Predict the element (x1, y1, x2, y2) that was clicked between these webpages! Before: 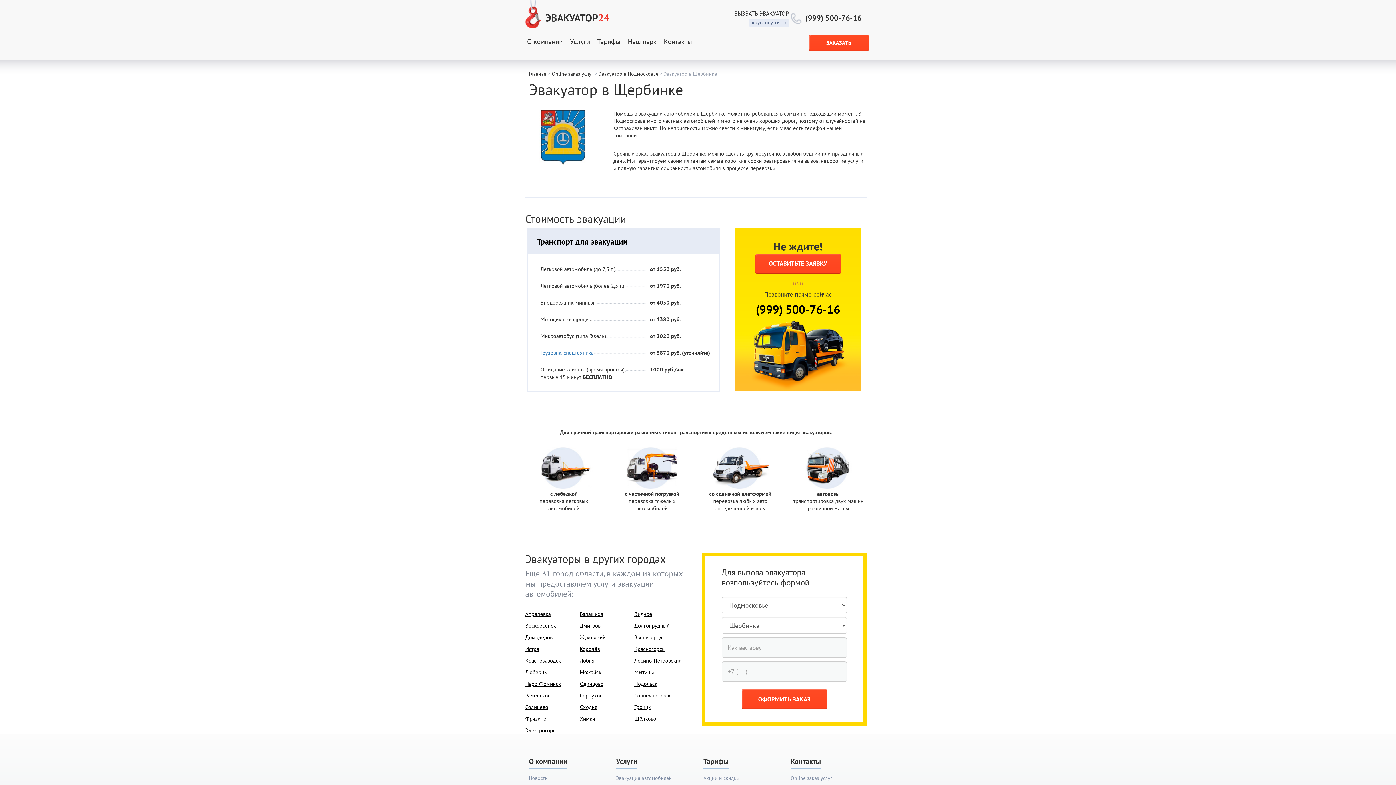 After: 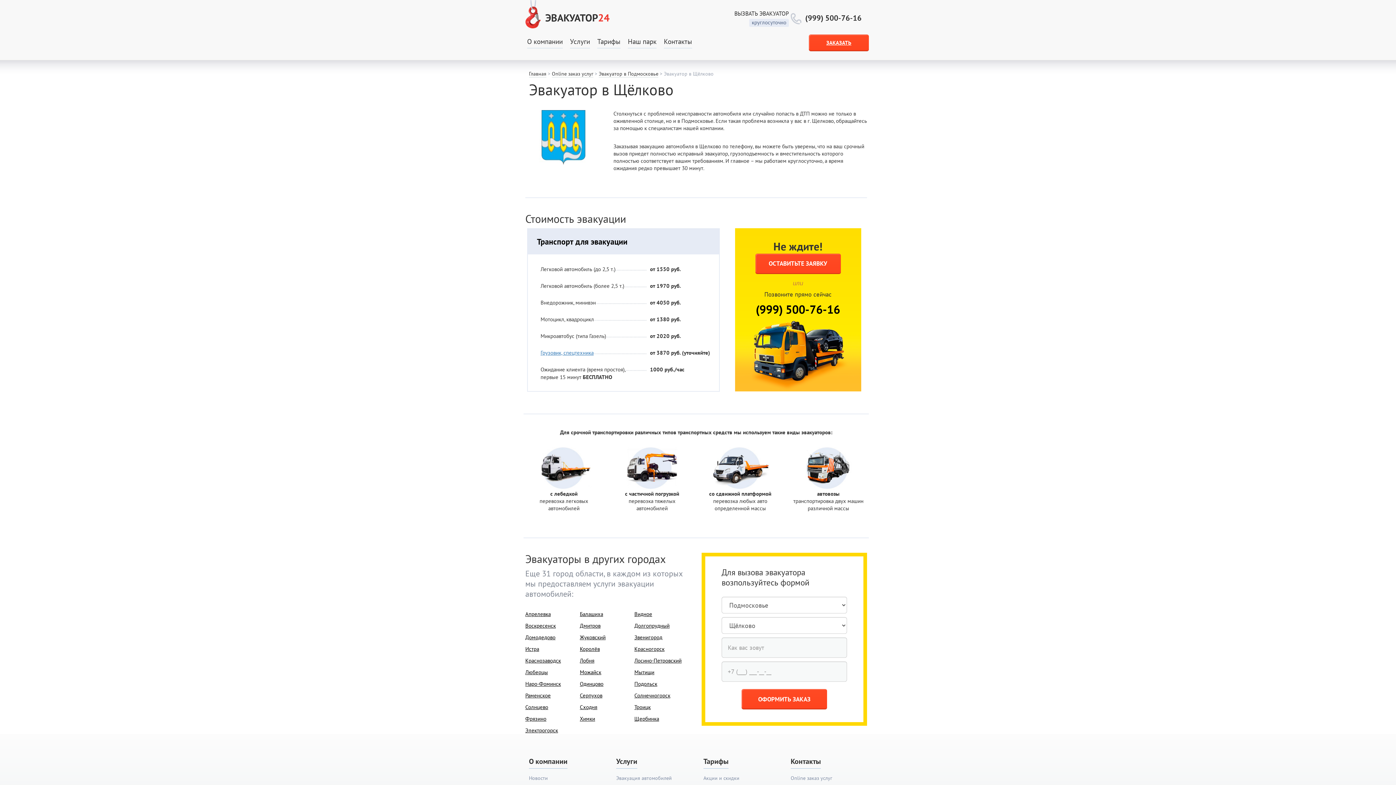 Action: label: Щёлково bbox: (634, 715, 656, 722)